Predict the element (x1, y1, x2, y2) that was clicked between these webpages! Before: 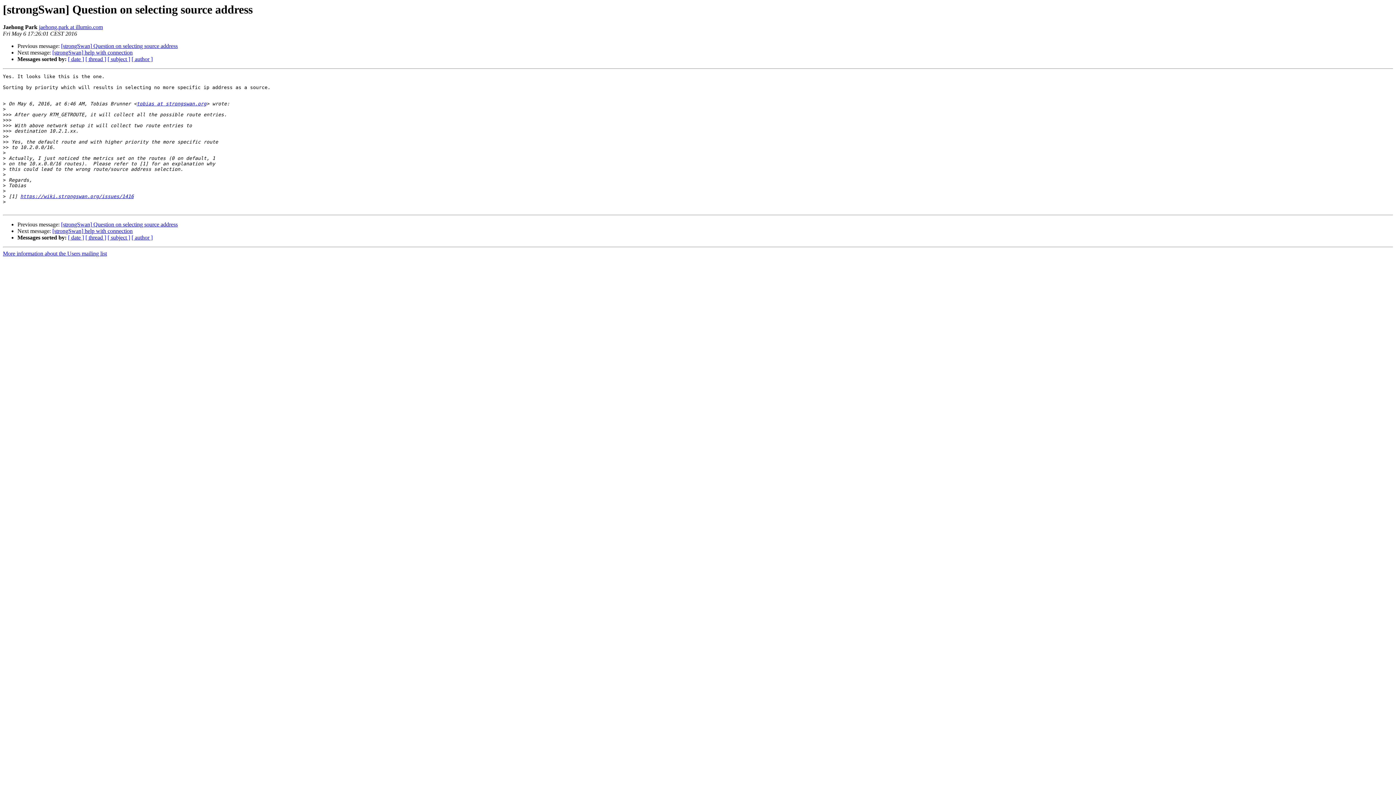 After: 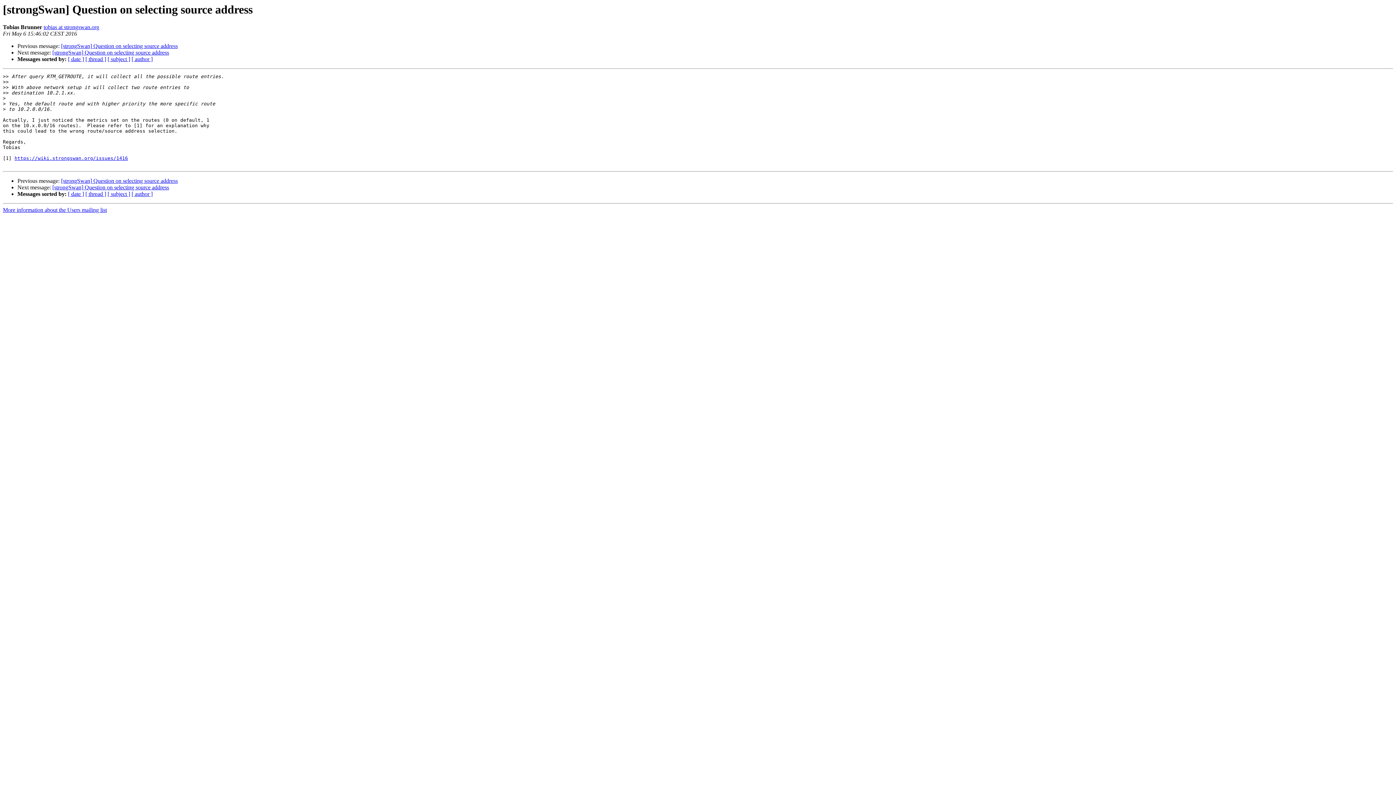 Action: bbox: (61, 221, 177, 227) label: [strongSwan] Question on selecting source address